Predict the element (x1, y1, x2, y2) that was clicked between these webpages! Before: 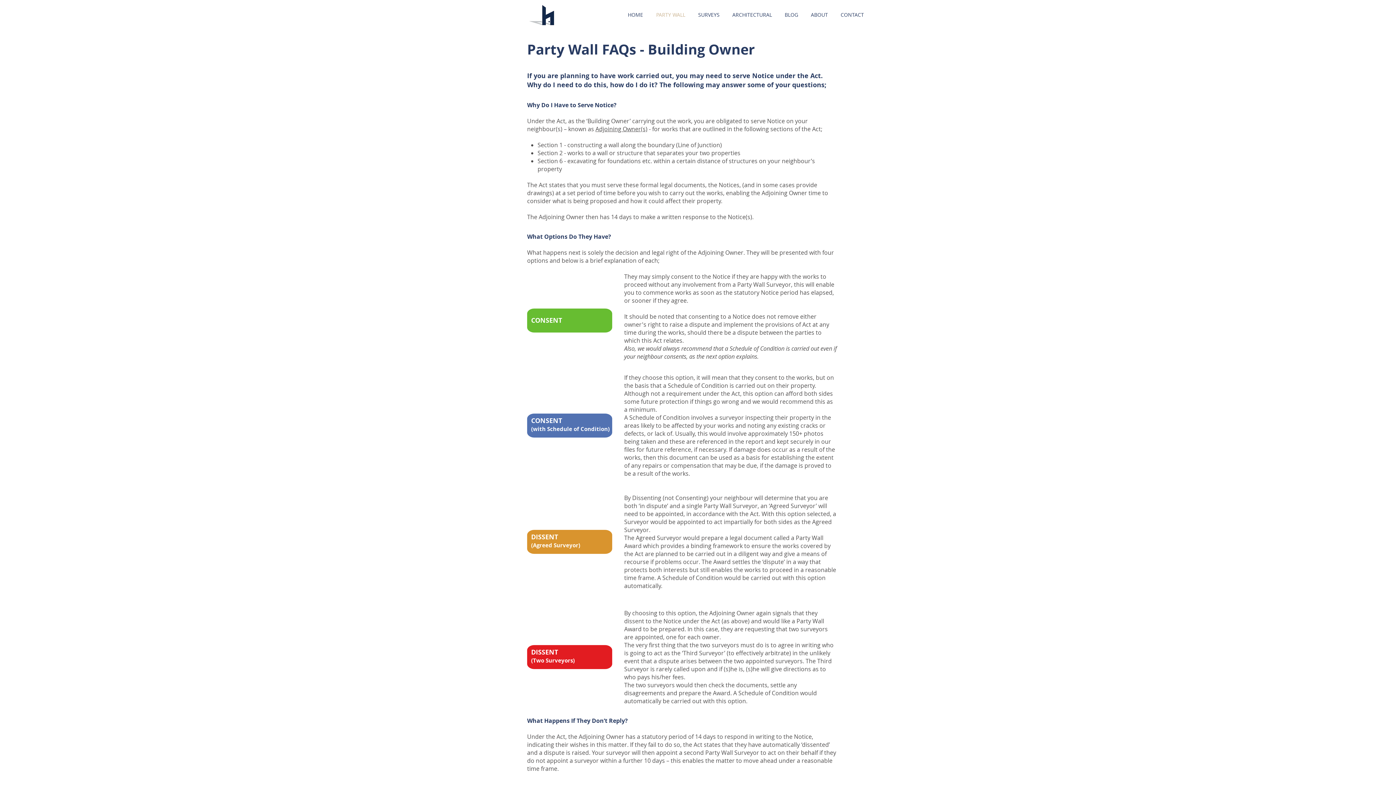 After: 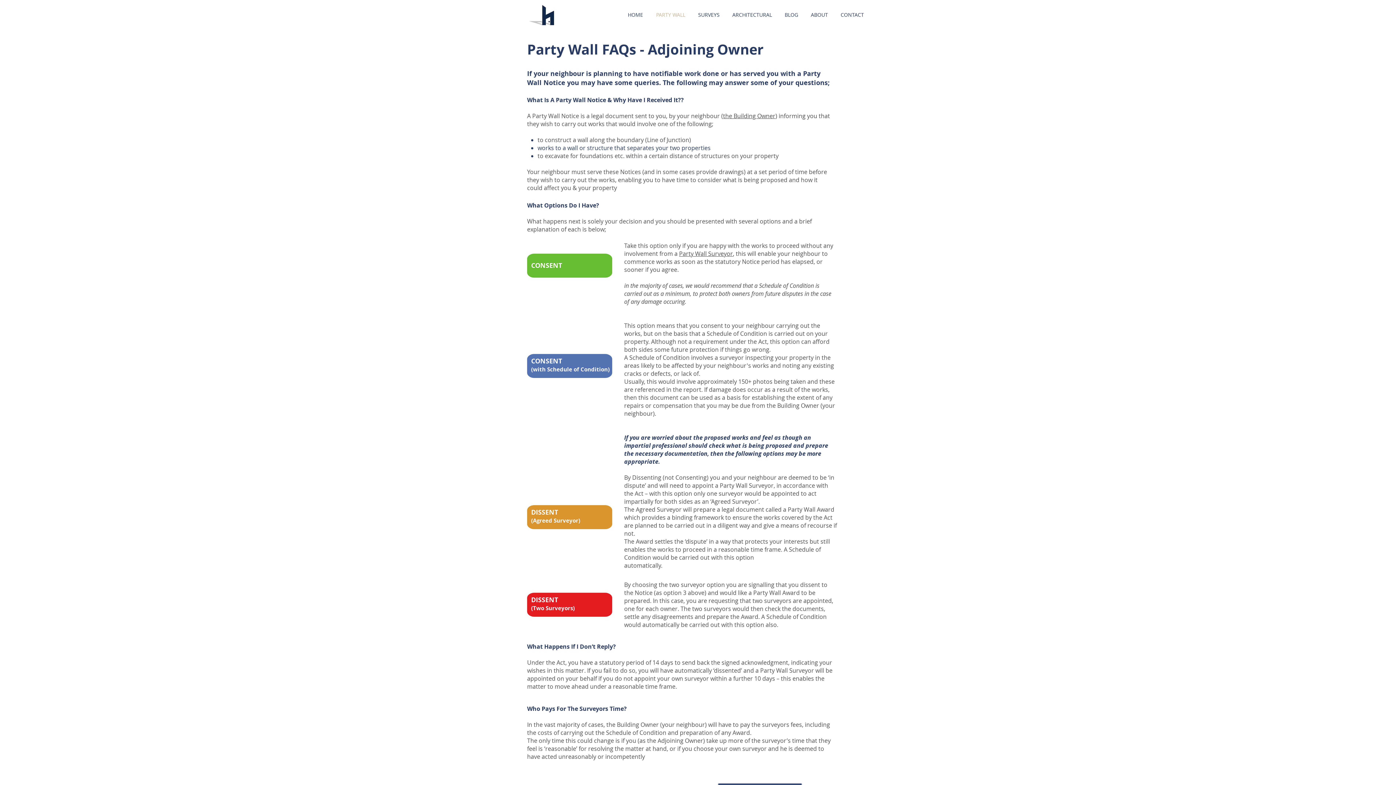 Action: label: Adjoining Owner(s) bbox: (595, 125, 647, 133)